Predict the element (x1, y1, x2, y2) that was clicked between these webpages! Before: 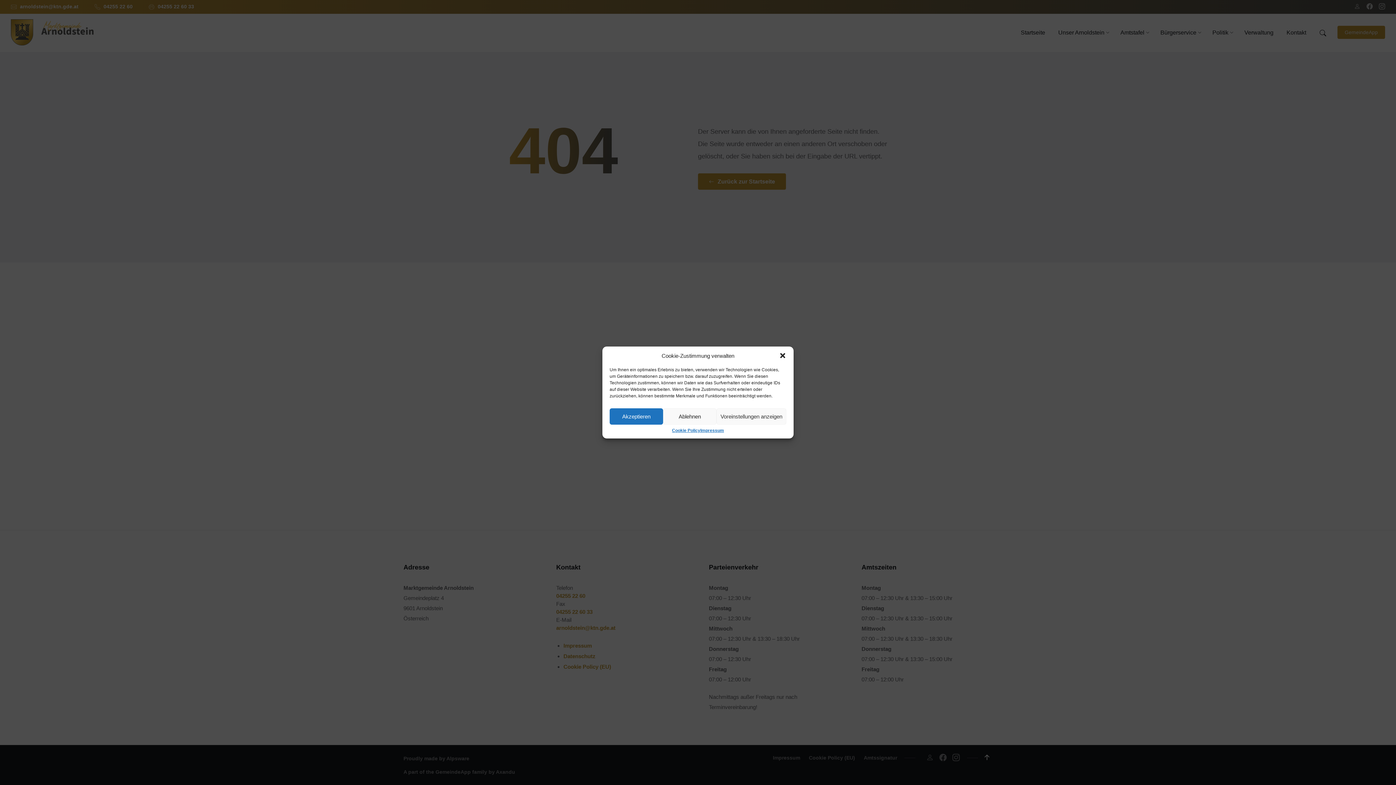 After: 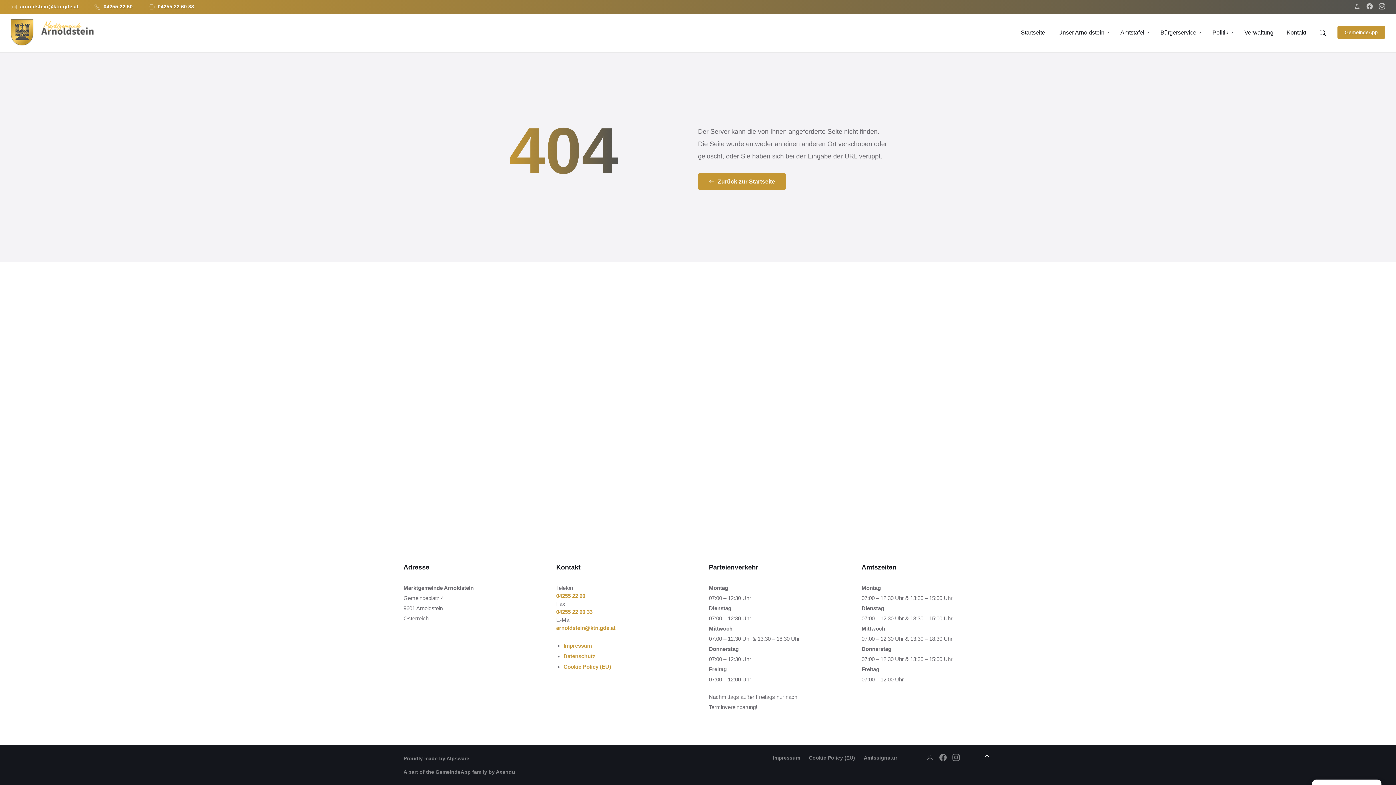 Action: label: Dialog schließen bbox: (779, 352, 786, 359)